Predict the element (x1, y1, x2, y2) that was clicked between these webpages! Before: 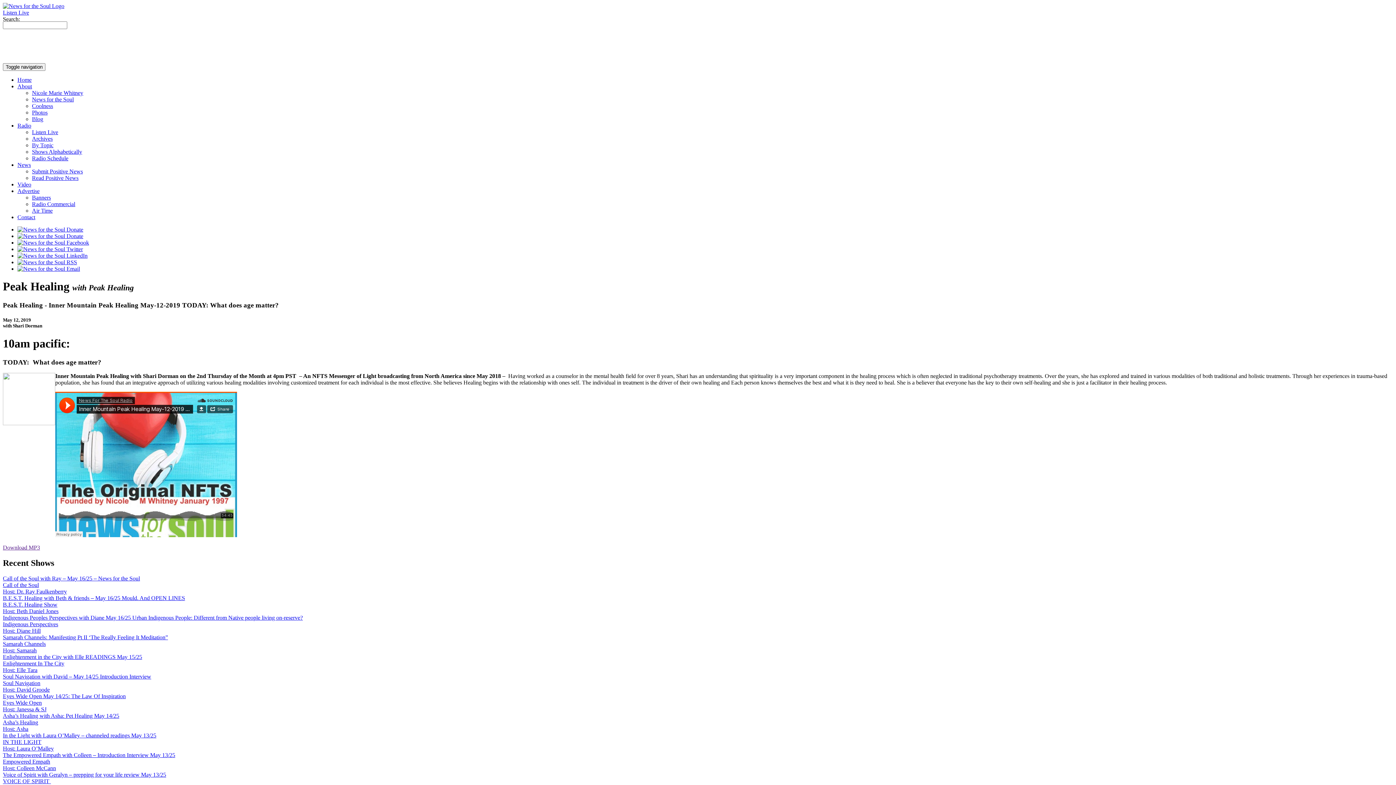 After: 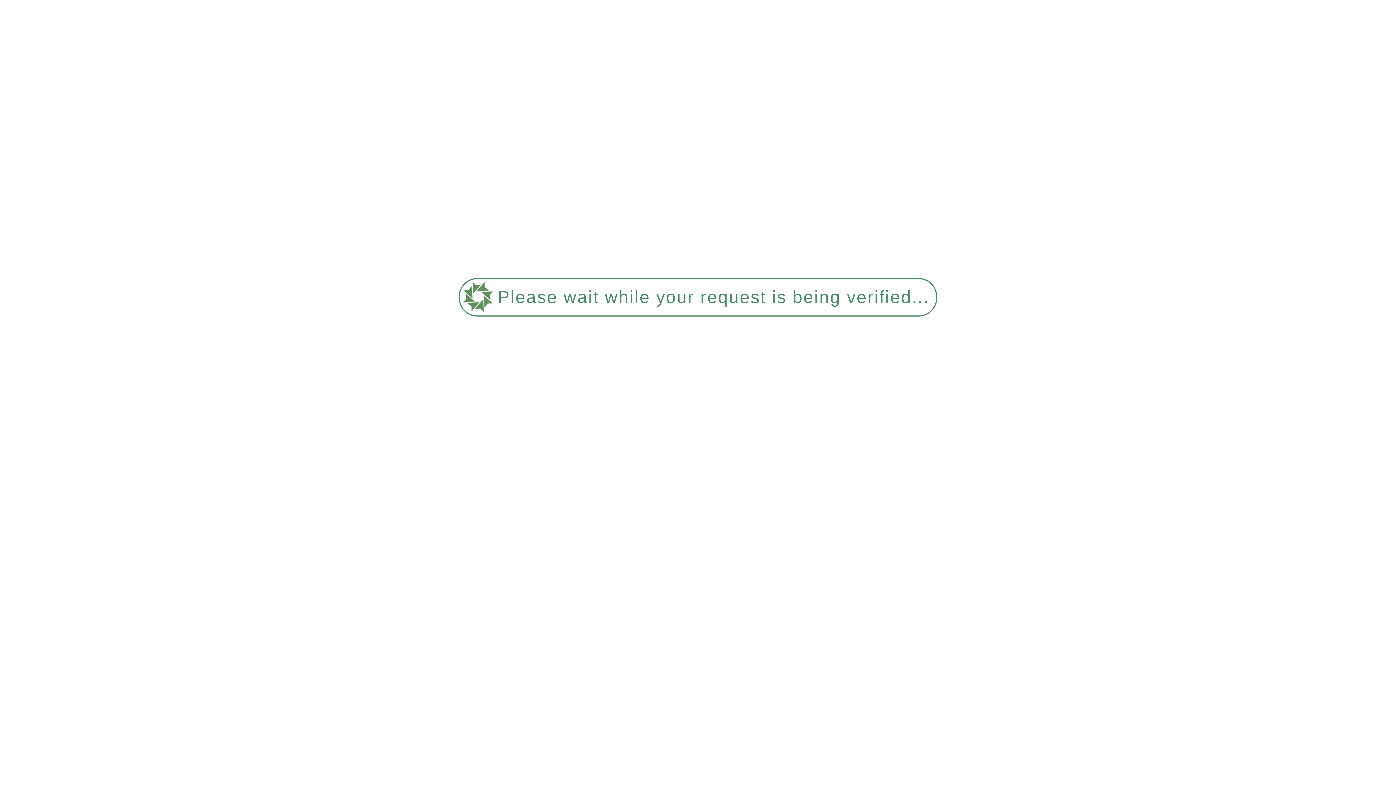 Action: bbox: (32, 96, 73, 102) label: News for the Soul